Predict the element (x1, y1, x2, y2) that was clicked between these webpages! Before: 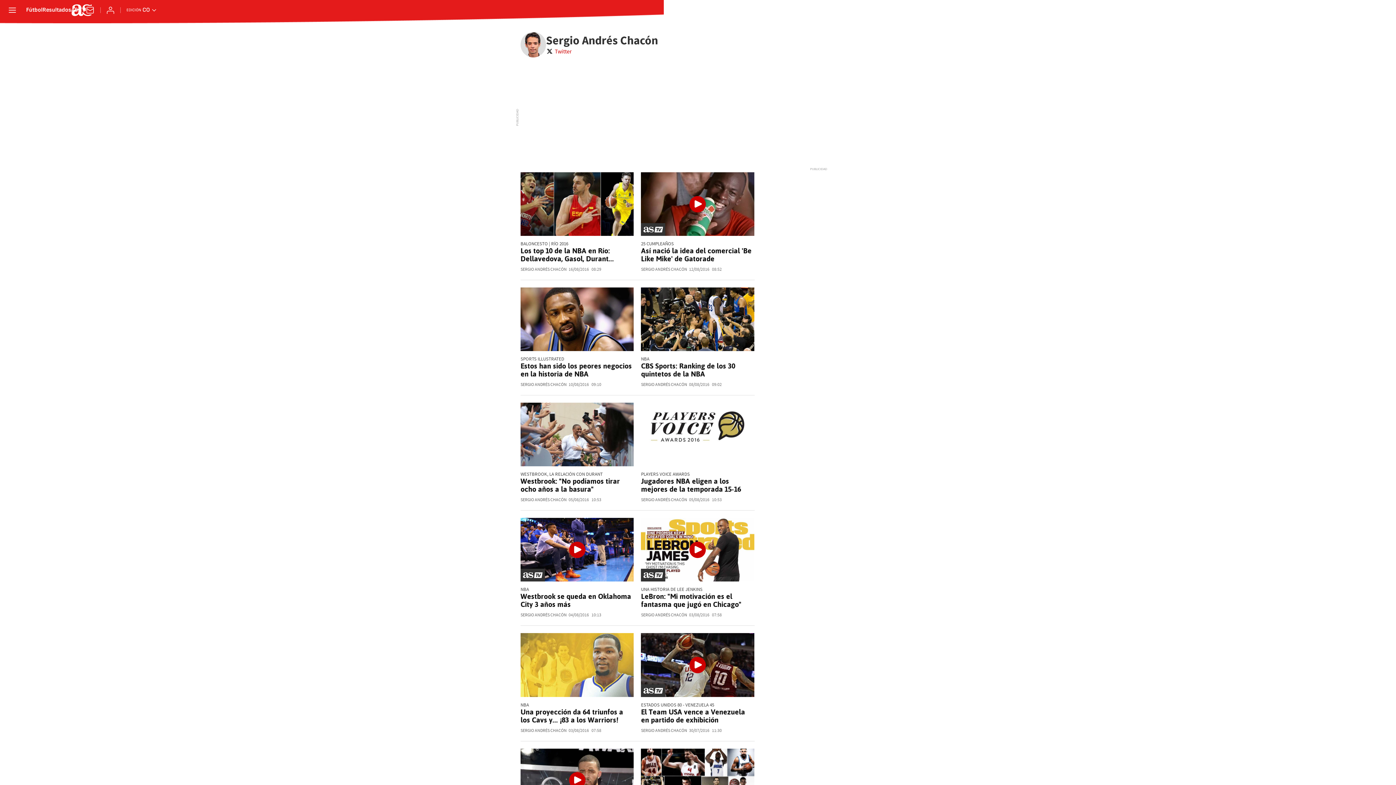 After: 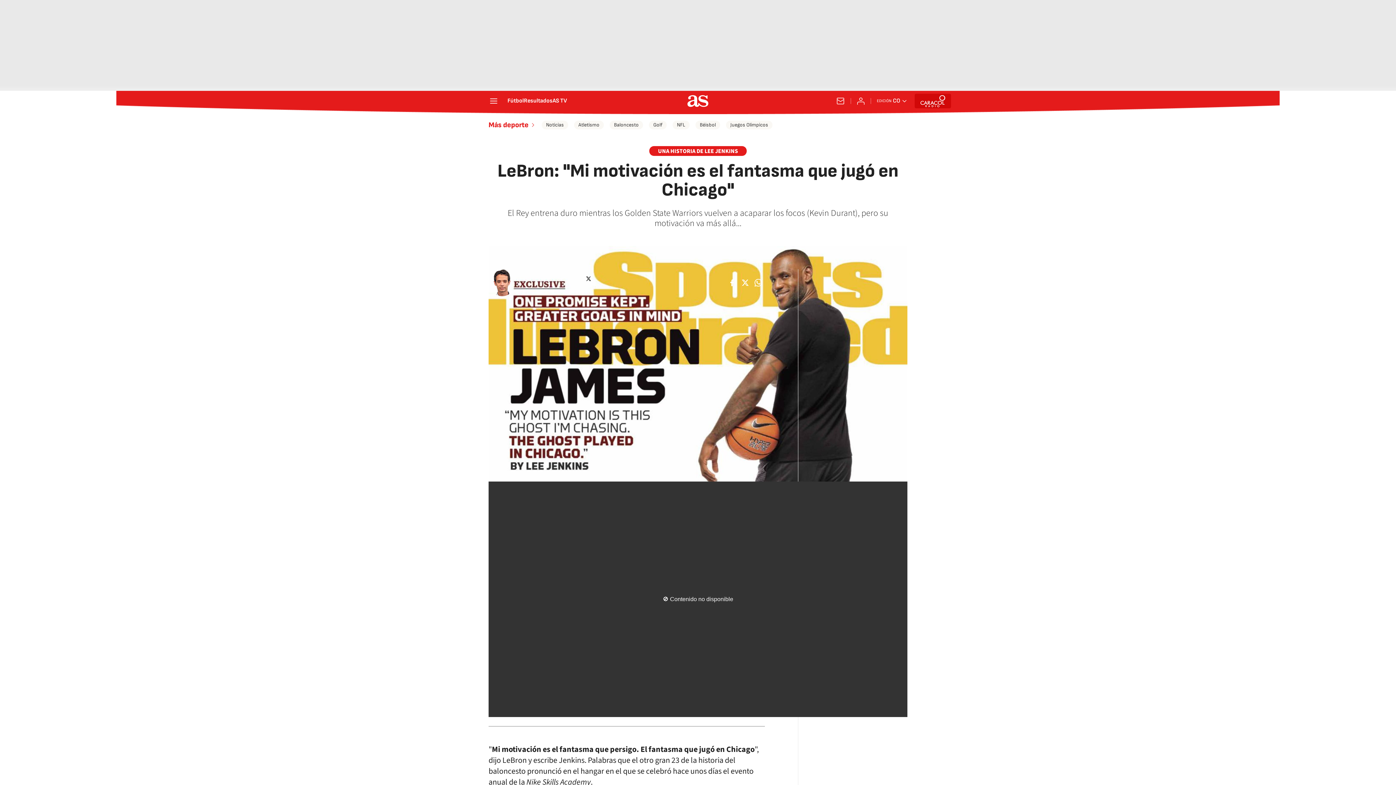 Action: bbox: (641, 518, 754, 581)